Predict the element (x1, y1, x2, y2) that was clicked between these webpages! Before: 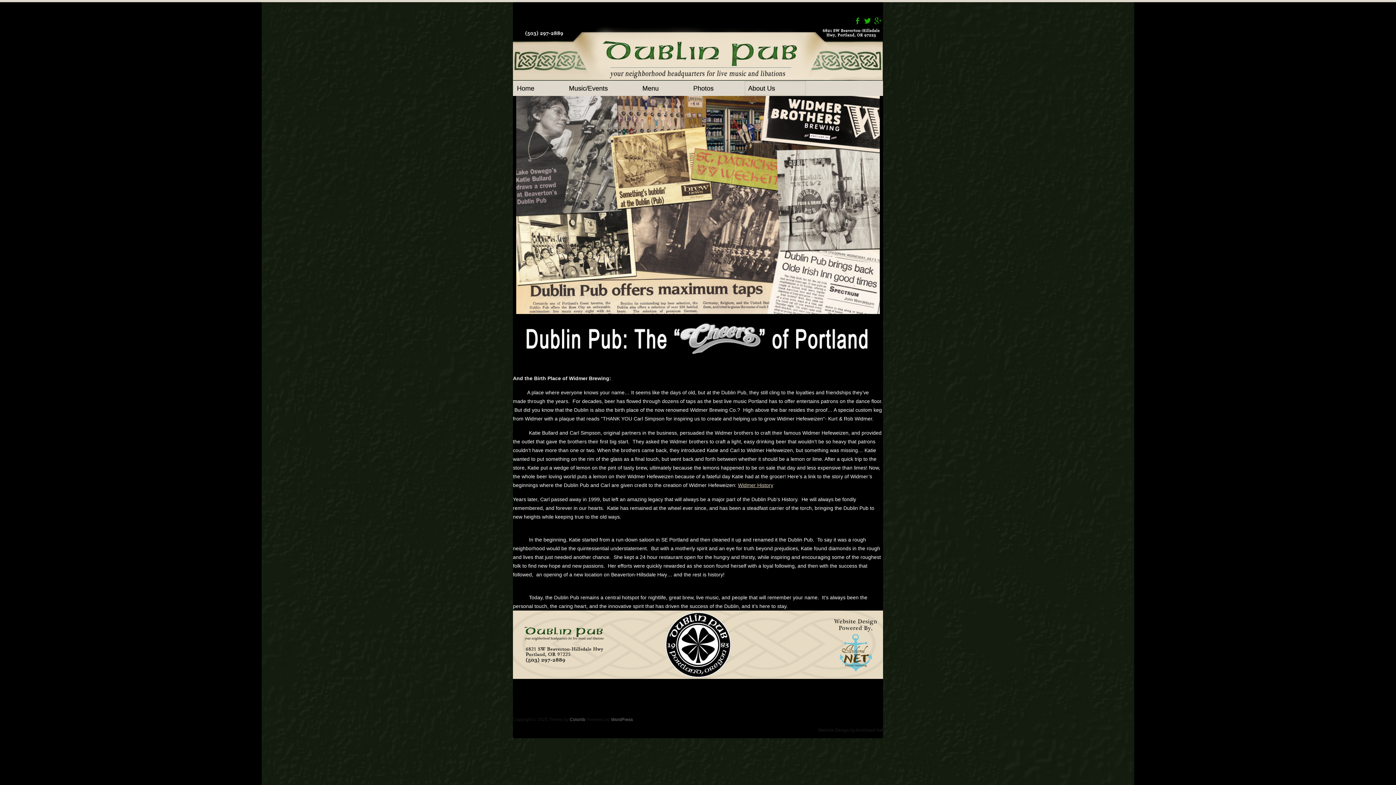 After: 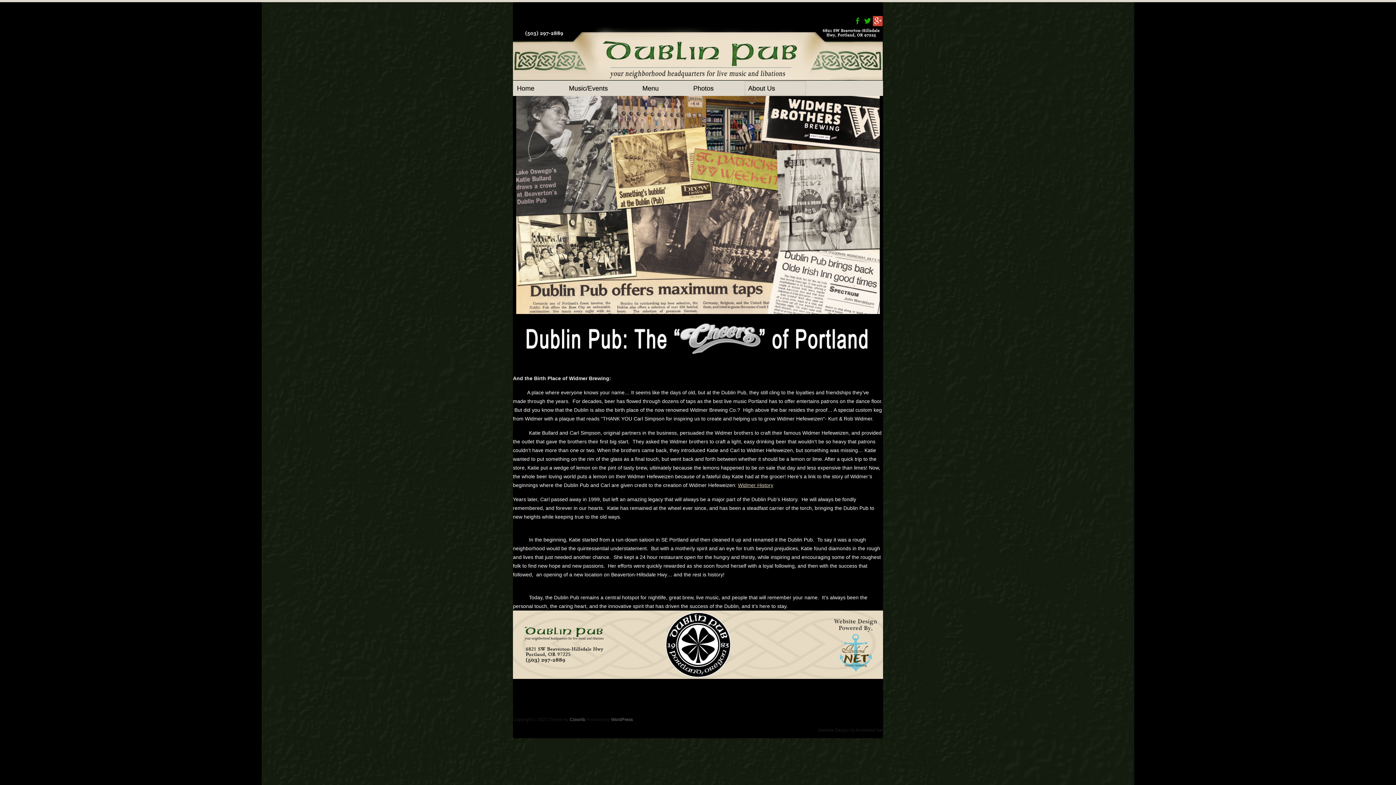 Action: bbox: (873, 16, 882, 26)